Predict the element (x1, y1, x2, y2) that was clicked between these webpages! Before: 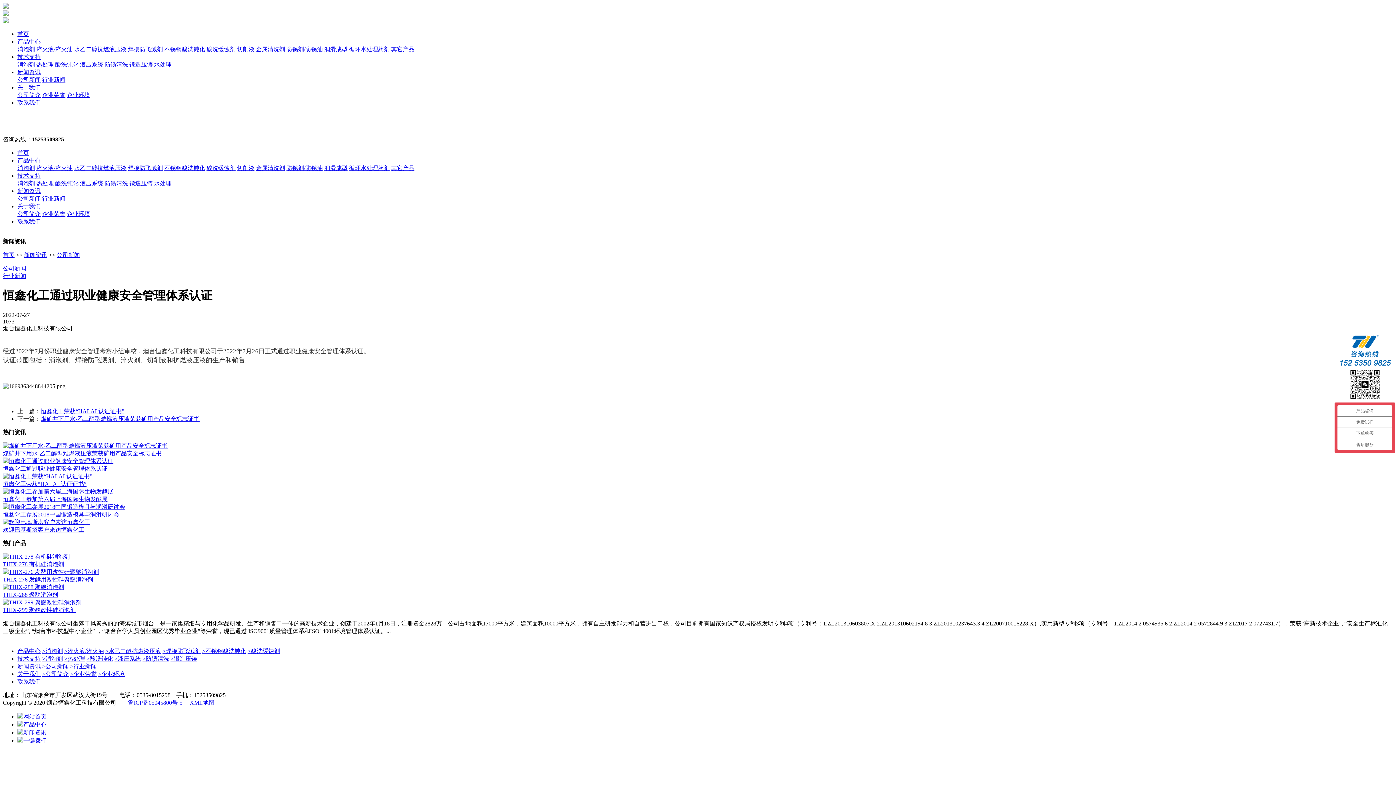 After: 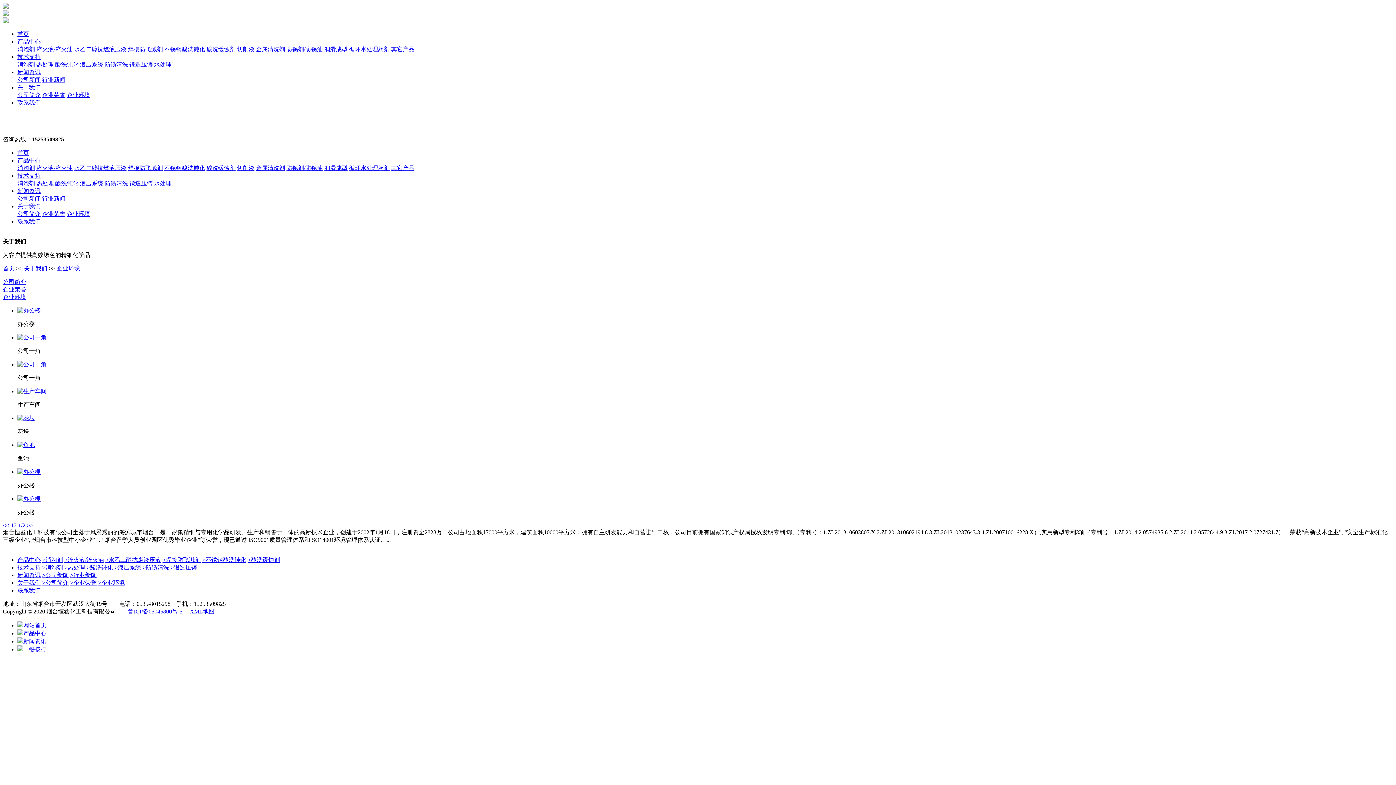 Action: label: 企业环境 bbox: (66, 210, 90, 217)